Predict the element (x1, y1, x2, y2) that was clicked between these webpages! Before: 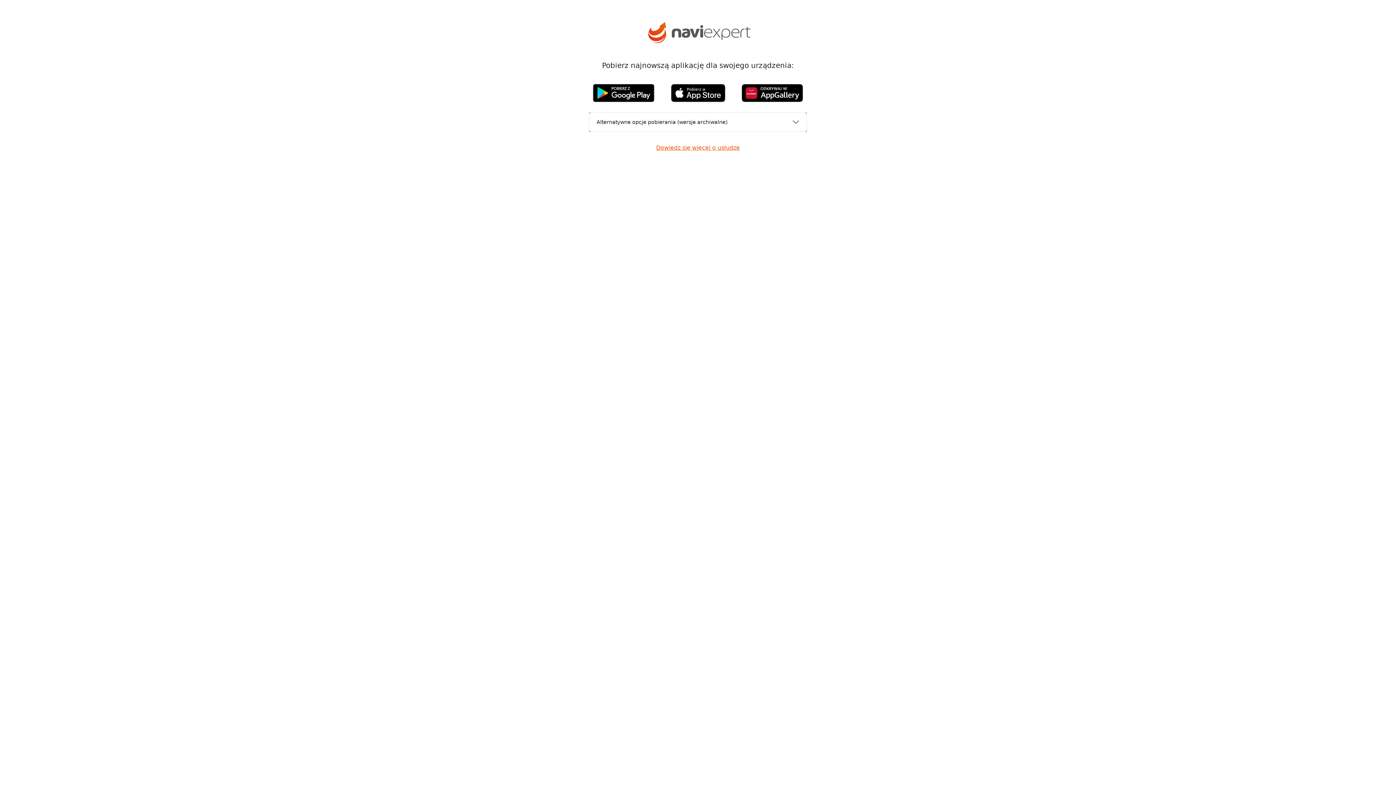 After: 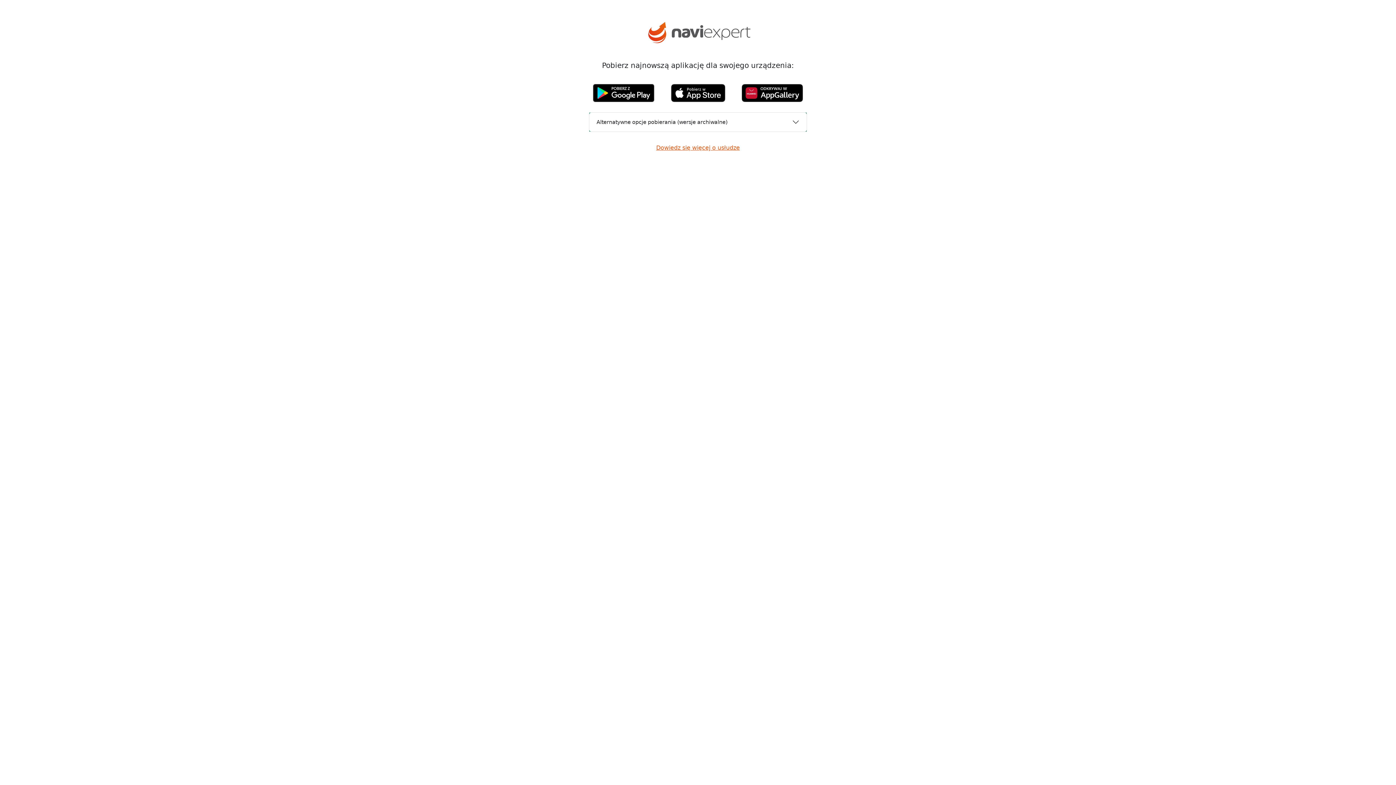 Action: bbox: (741, 89, 803, 96)